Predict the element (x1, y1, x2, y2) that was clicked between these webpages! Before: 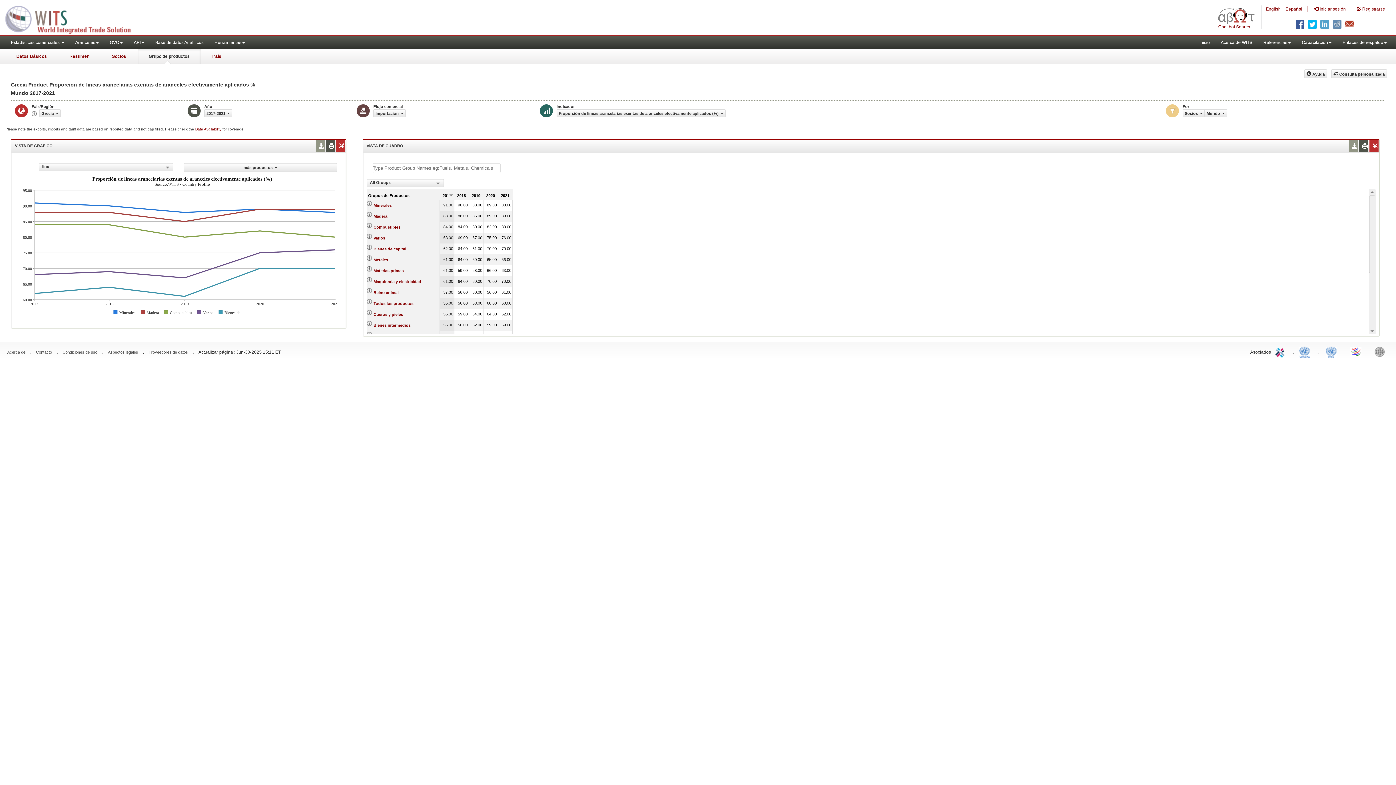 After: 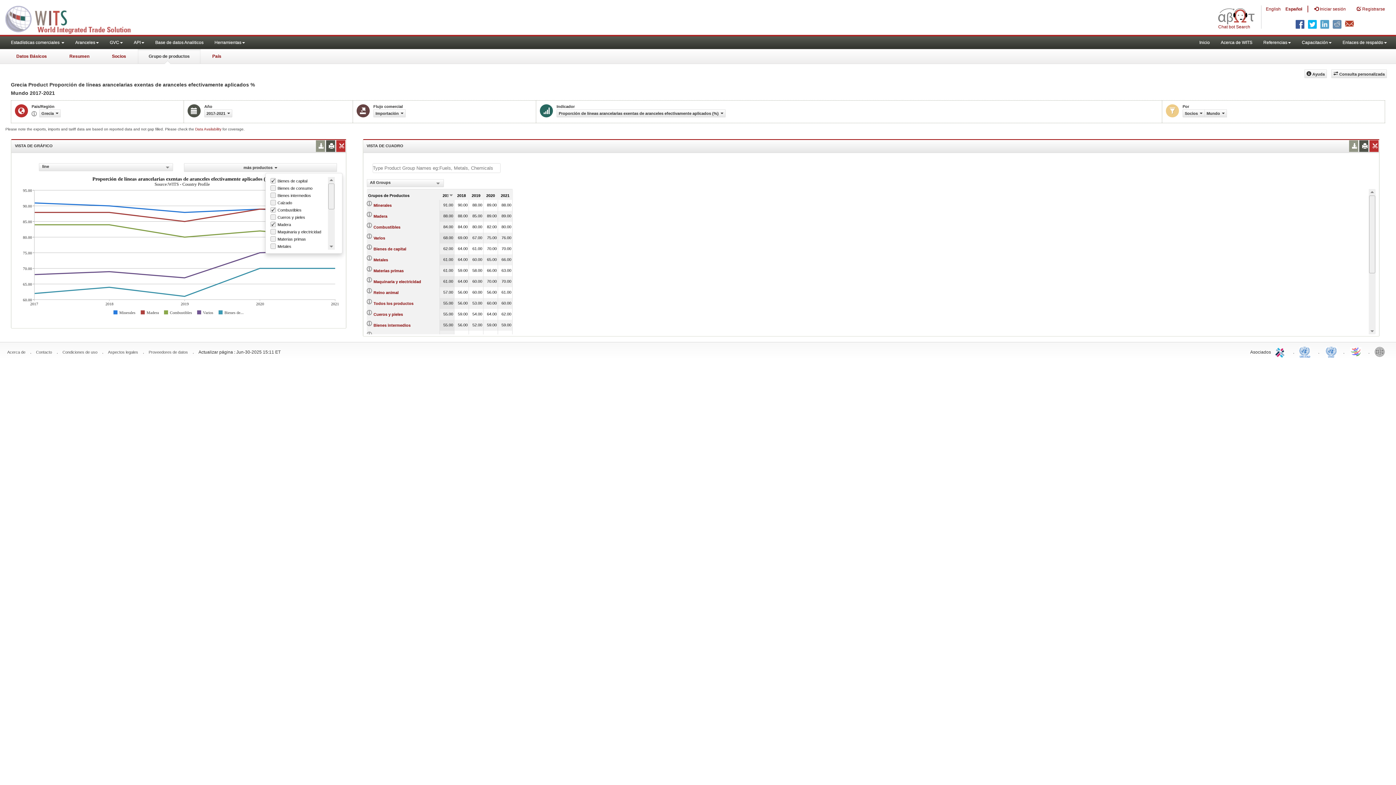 Action: label: más productos bbox: (184, 163, 336, 172)